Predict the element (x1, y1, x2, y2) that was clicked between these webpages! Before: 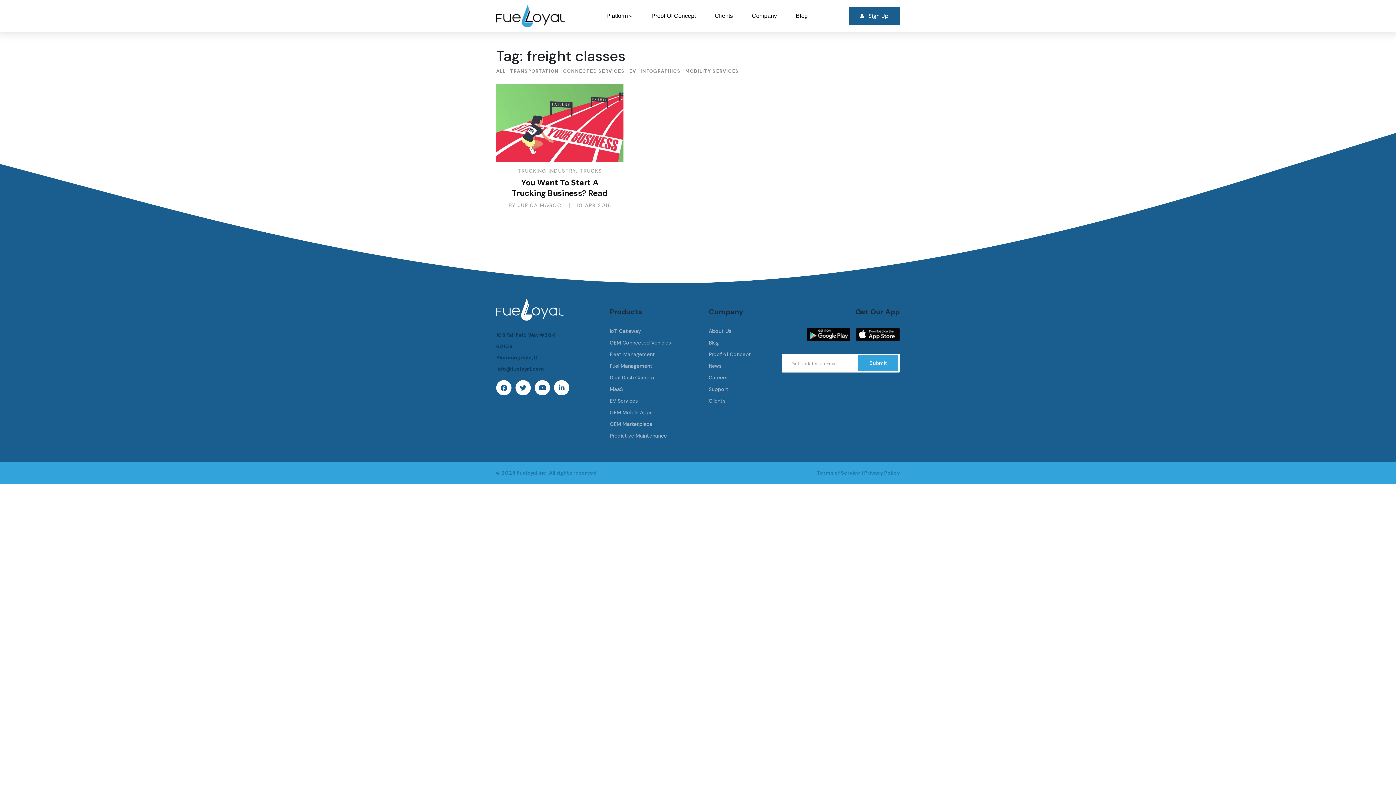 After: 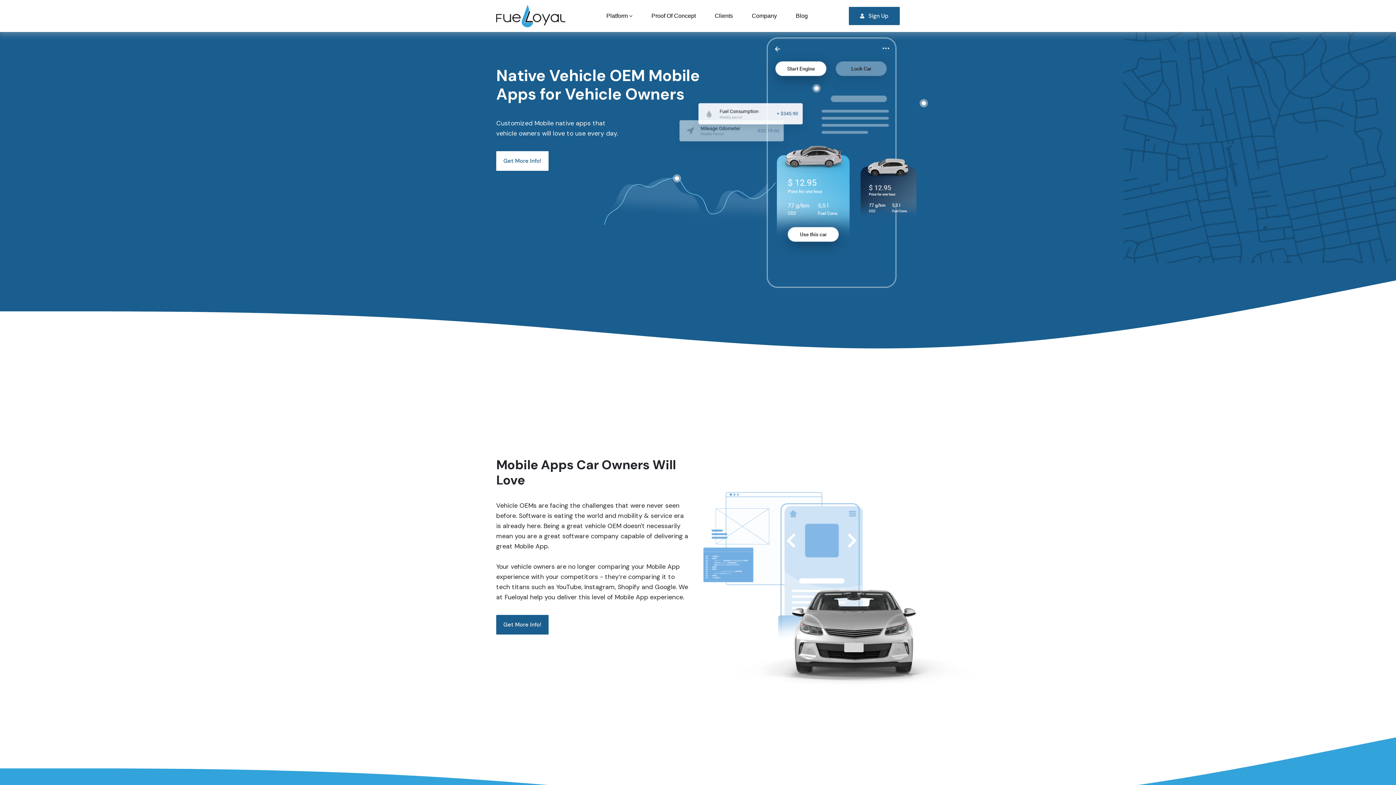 Action: bbox: (609, 409, 652, 416) label: OEM Mobile Apps